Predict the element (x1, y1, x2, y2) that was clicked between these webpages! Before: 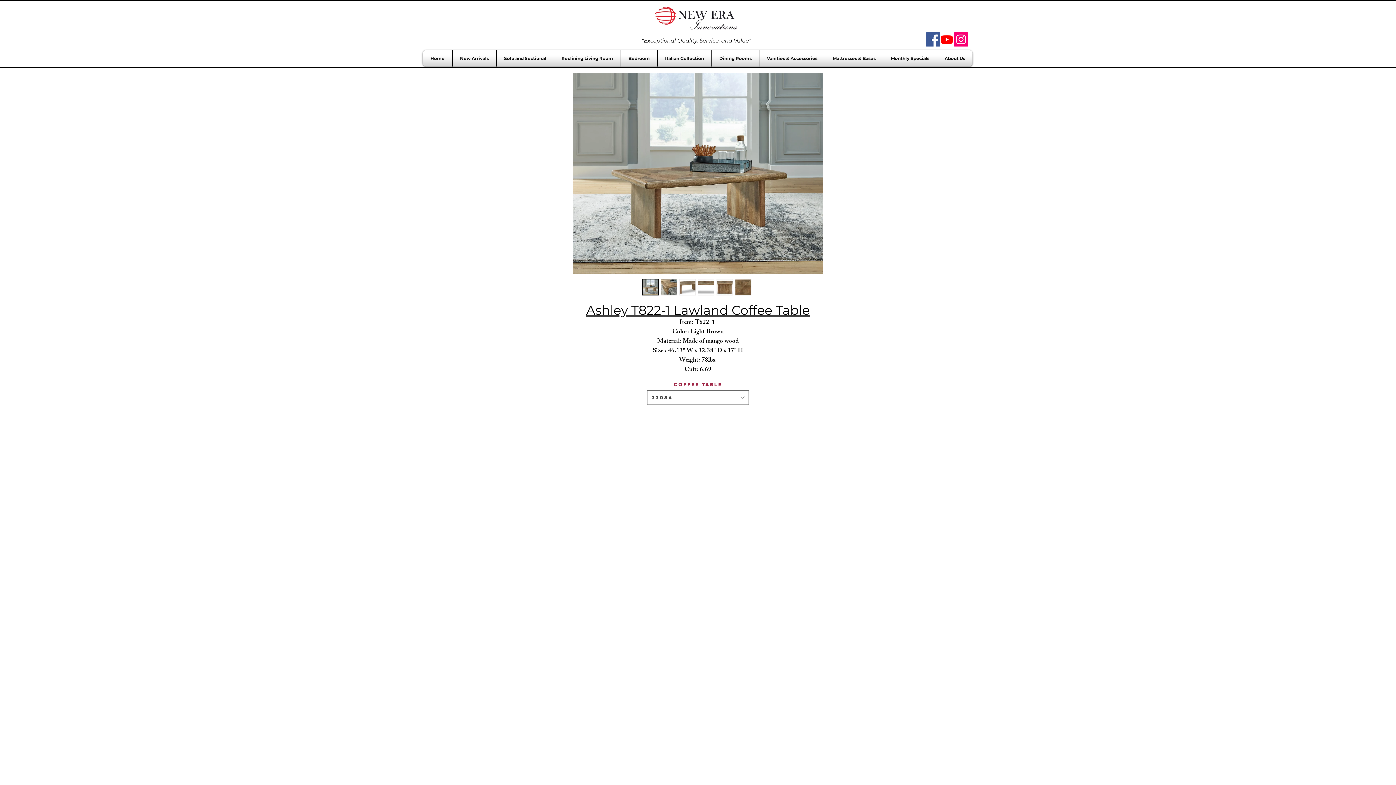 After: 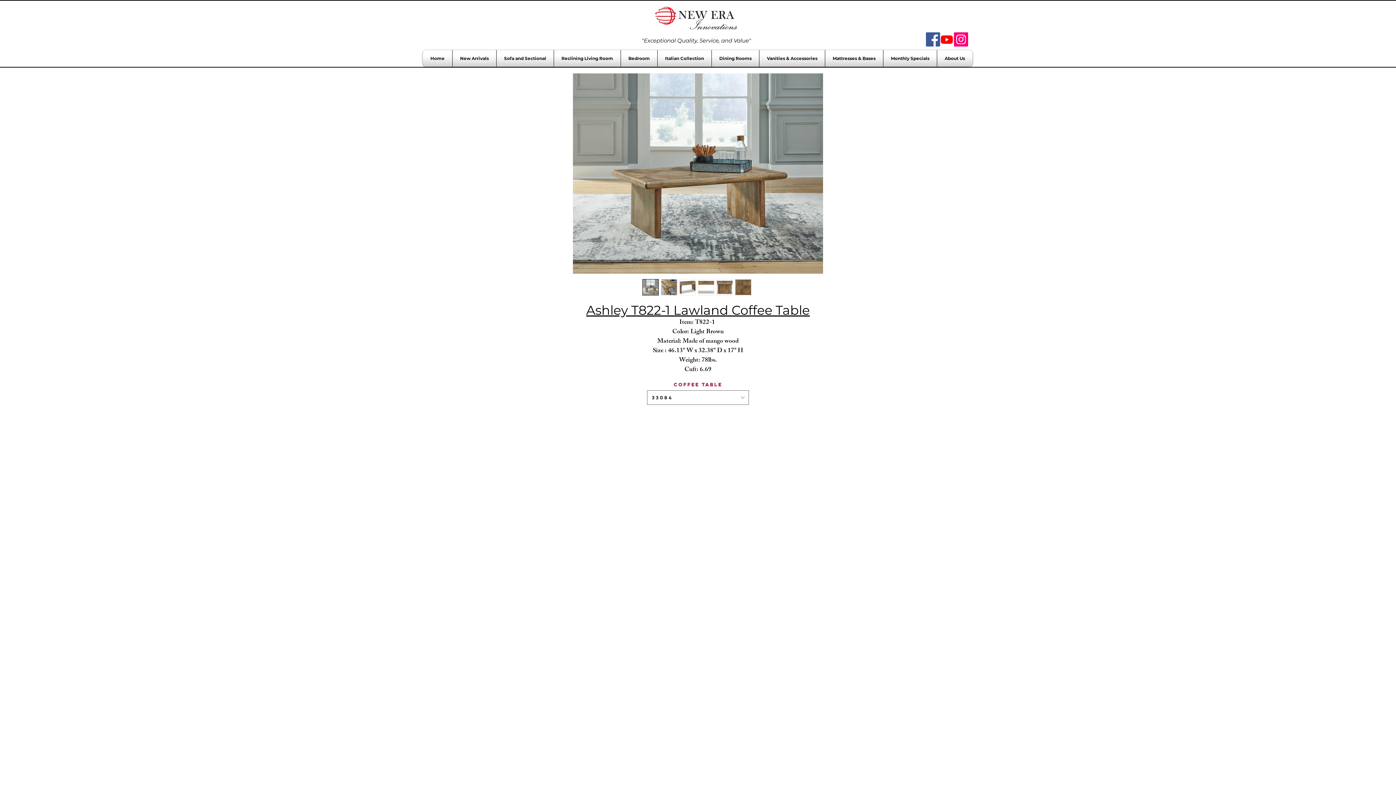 Action: bbox: (679, 279, 696, 295)